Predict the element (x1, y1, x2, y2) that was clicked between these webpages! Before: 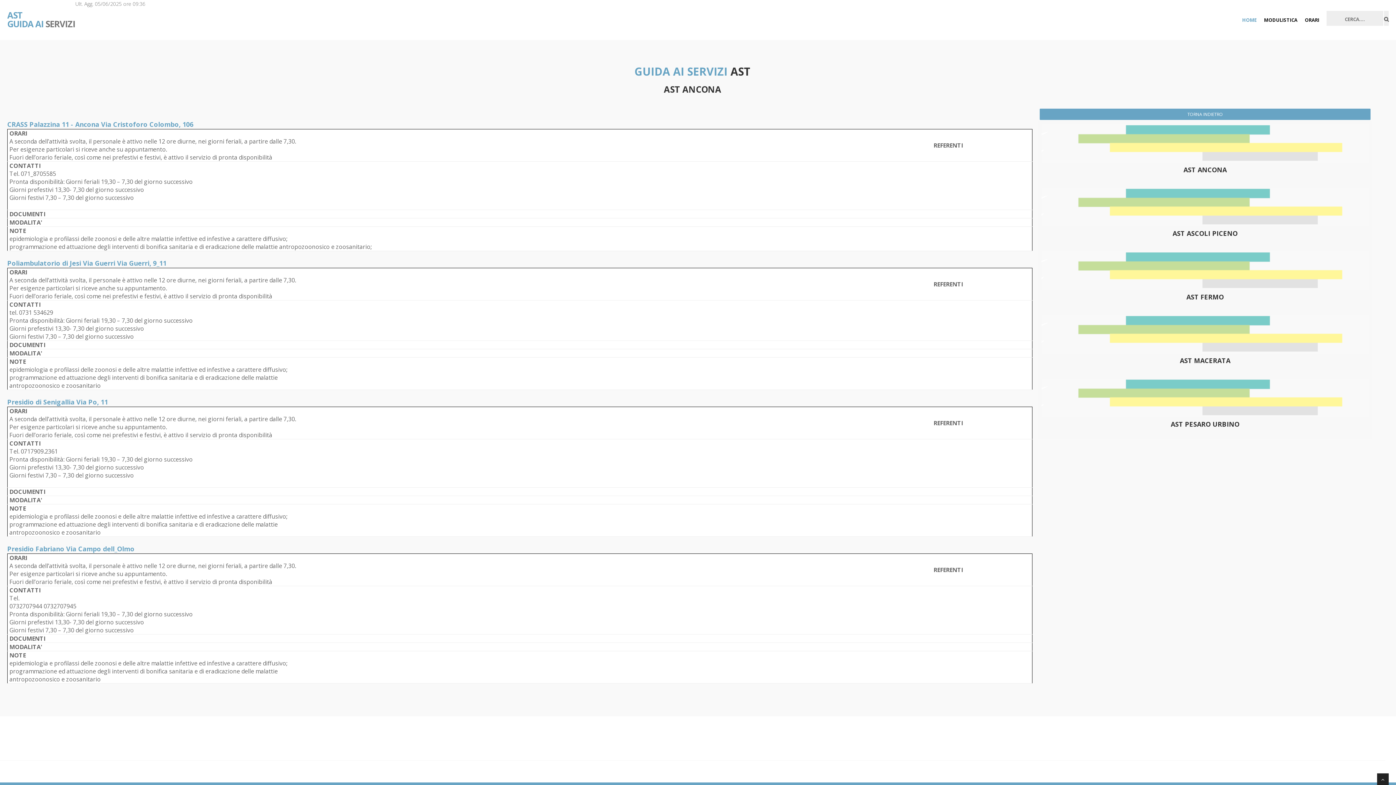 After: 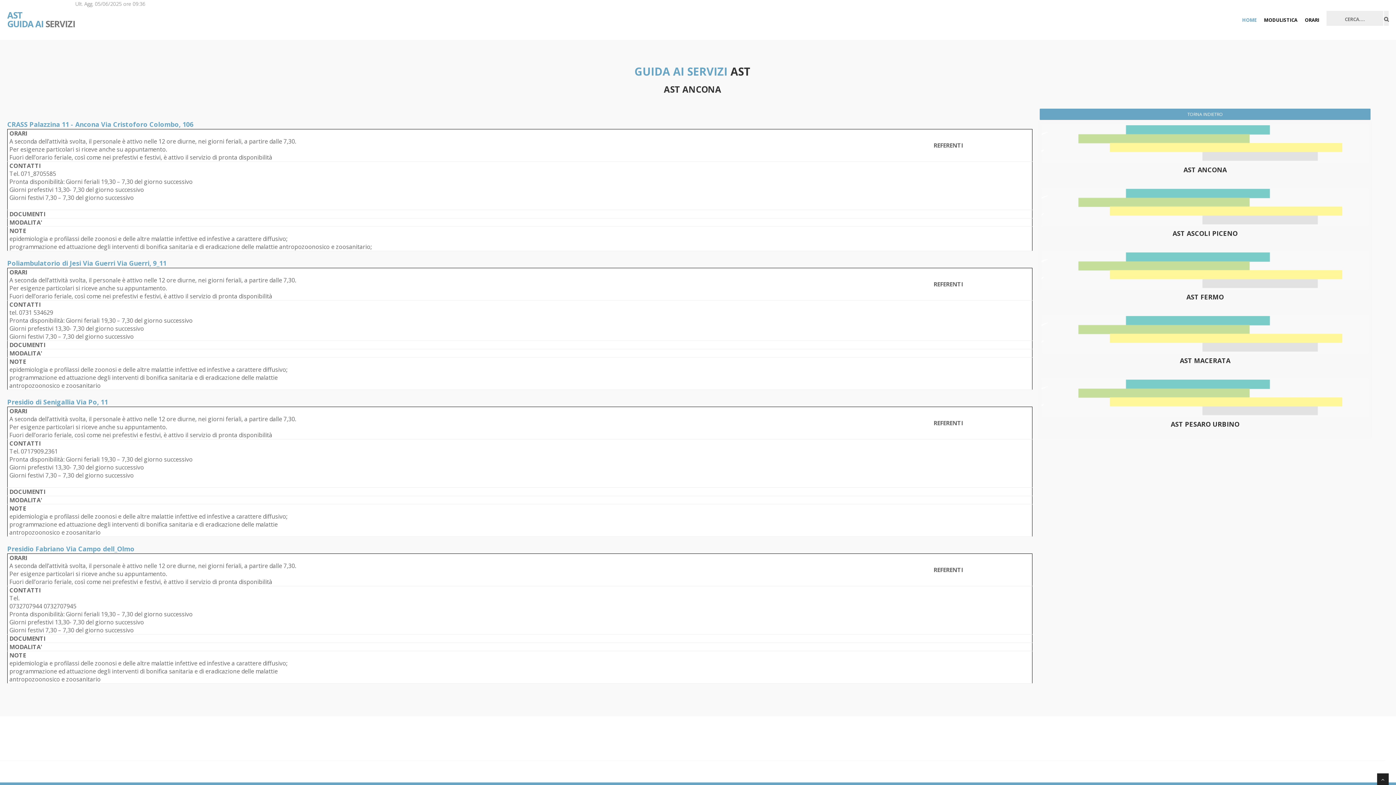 Action: bbox: (1038, 120, 1372, 184) label: AST ANCONA